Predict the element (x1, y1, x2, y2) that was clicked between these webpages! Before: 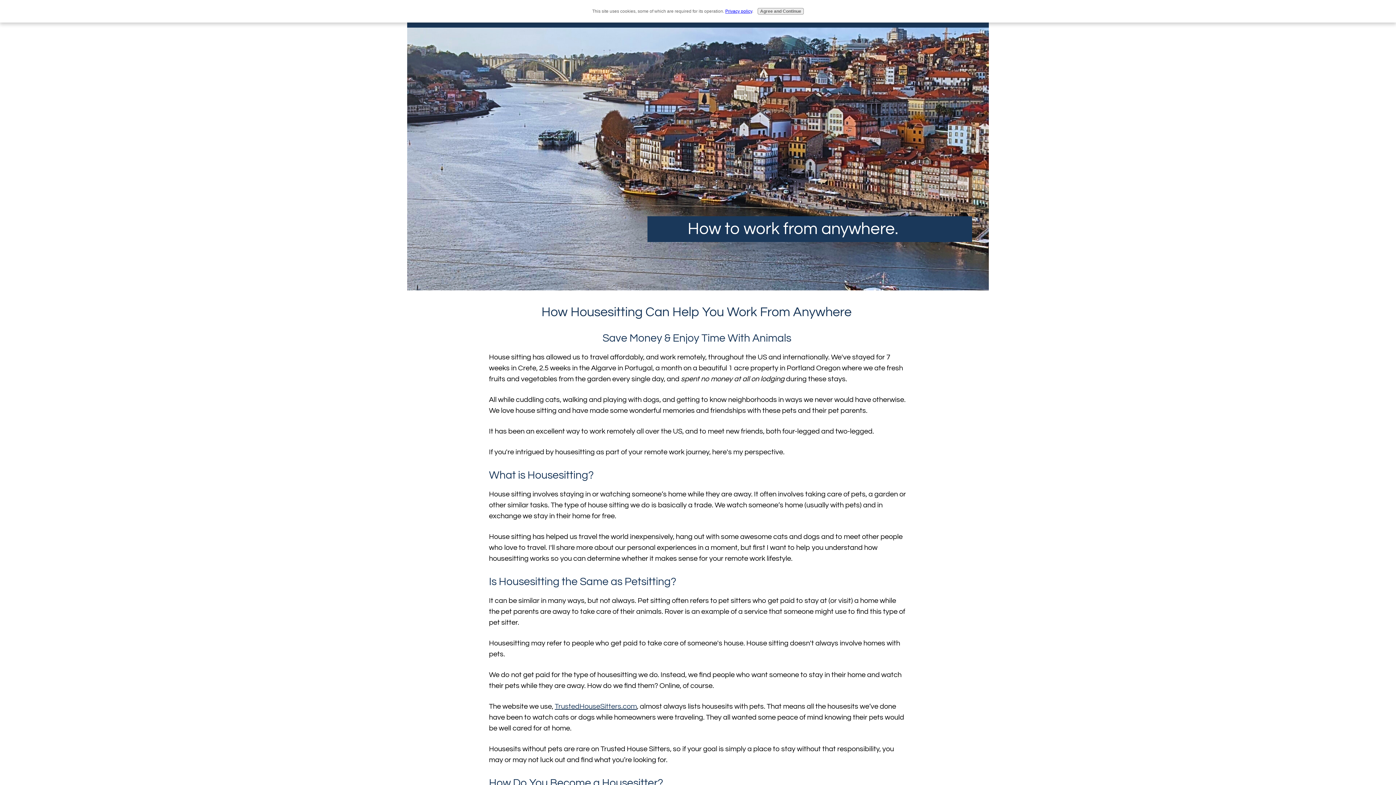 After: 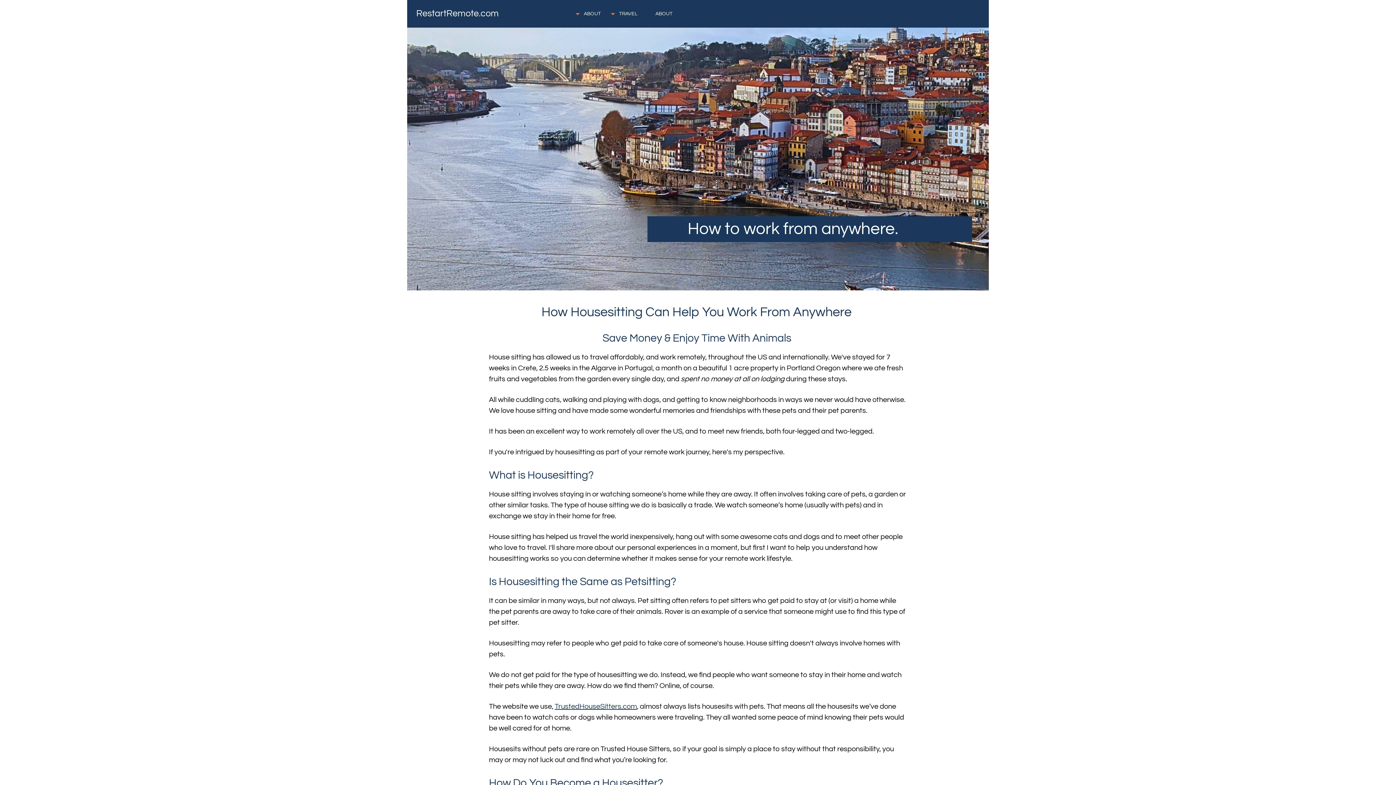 Action: label: Agree and Continue bbox: (757, 8, 804, 14)